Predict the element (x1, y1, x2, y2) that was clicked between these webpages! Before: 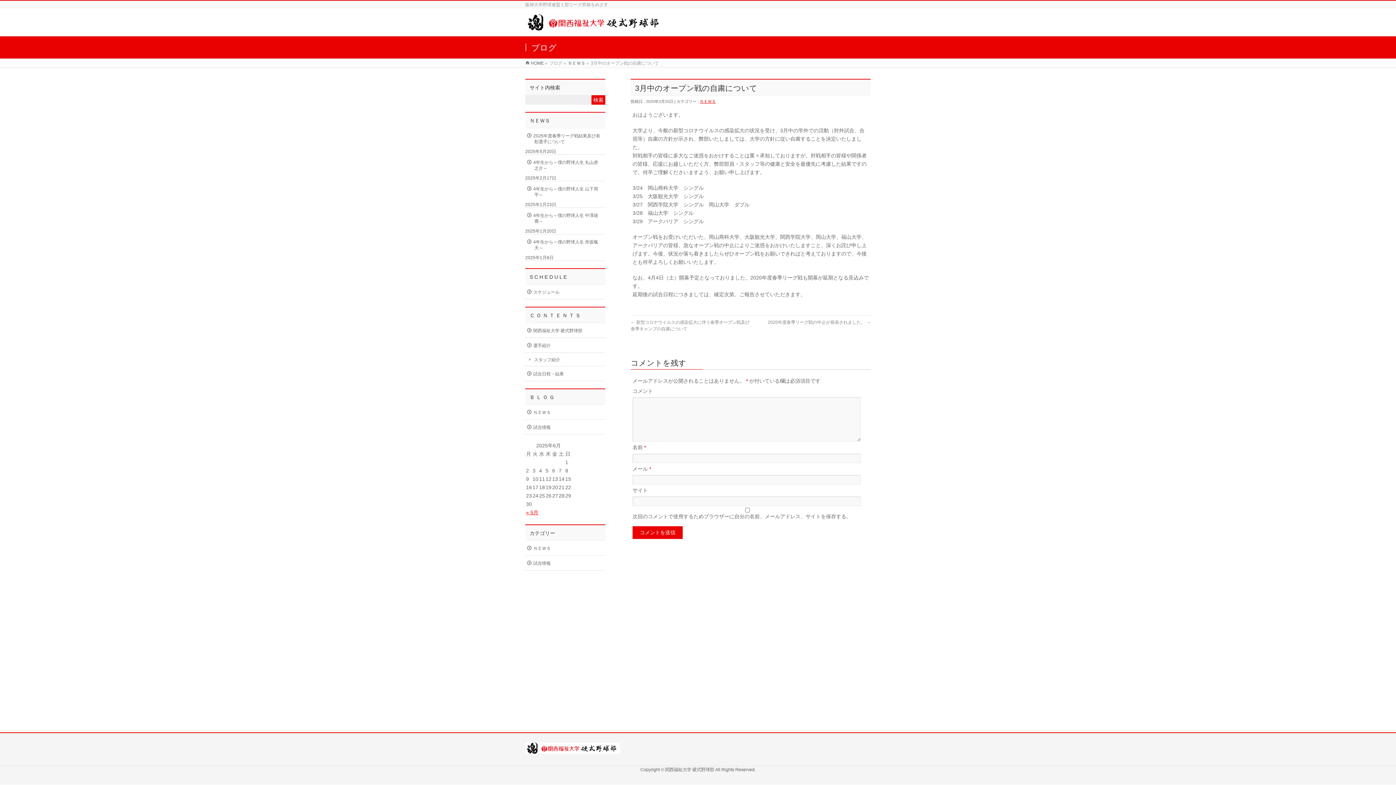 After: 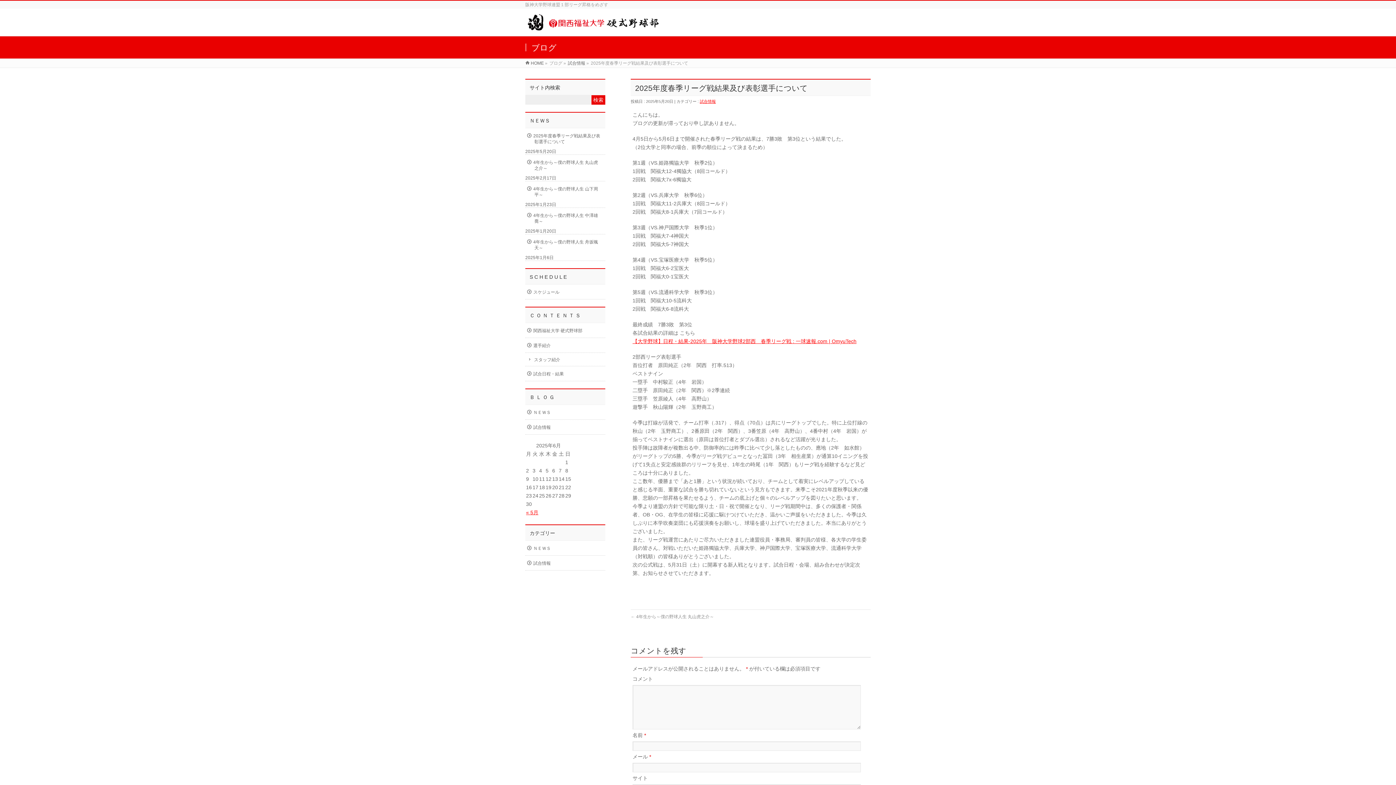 Action: bbox: (525, 128, 605, 148) label: 2025年度春季リーグ戦結果及び表彰選手について